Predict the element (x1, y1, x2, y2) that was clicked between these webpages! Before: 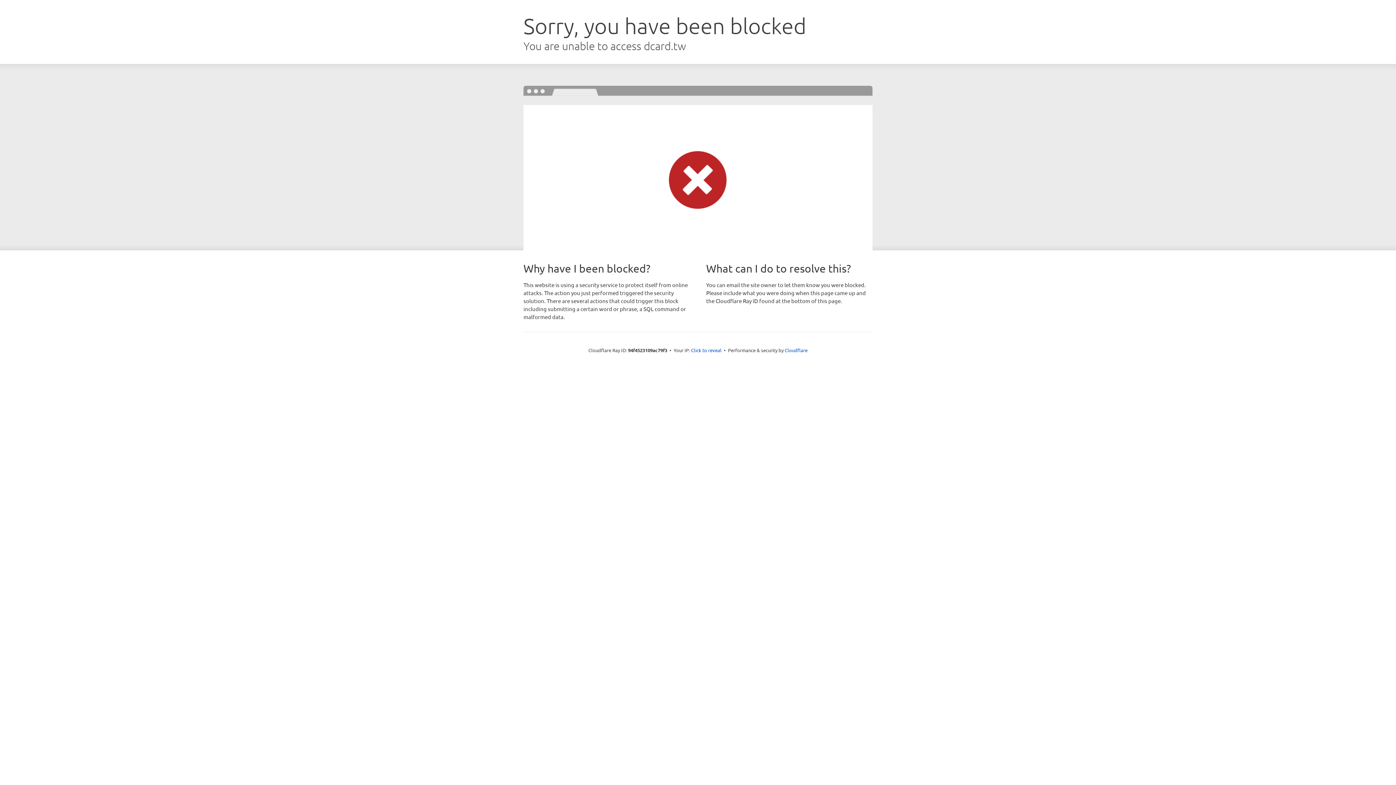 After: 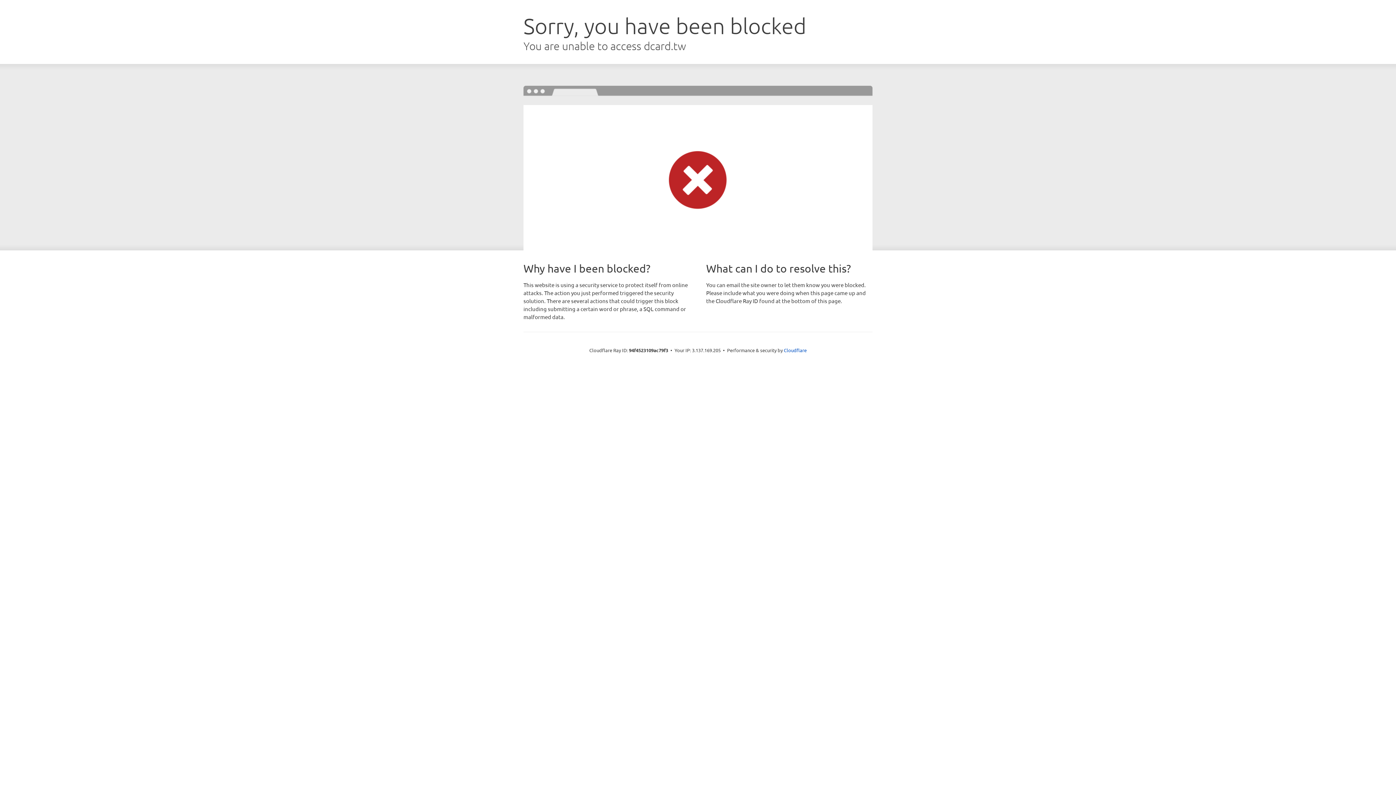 Action: bbox: (691, 346, 721, 353) label: Click to reveal